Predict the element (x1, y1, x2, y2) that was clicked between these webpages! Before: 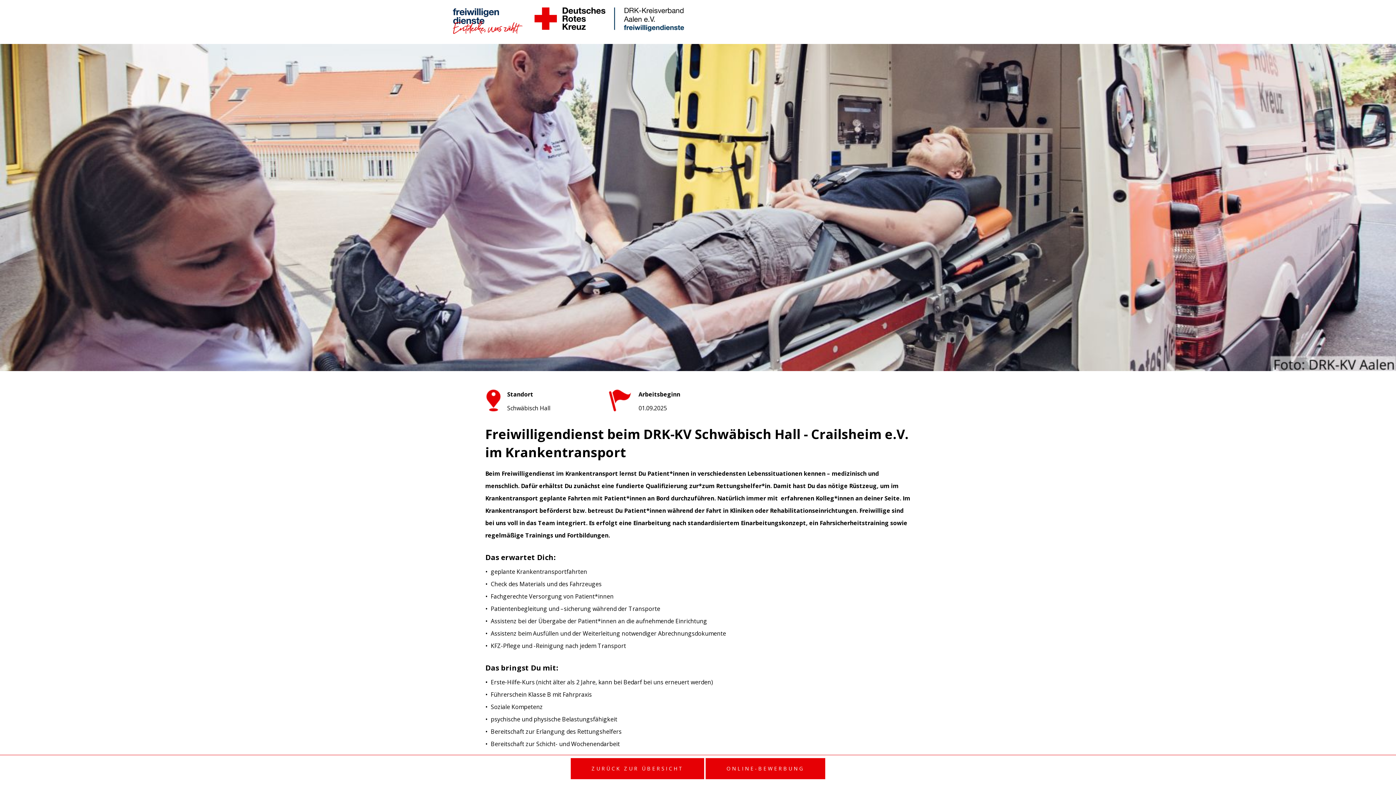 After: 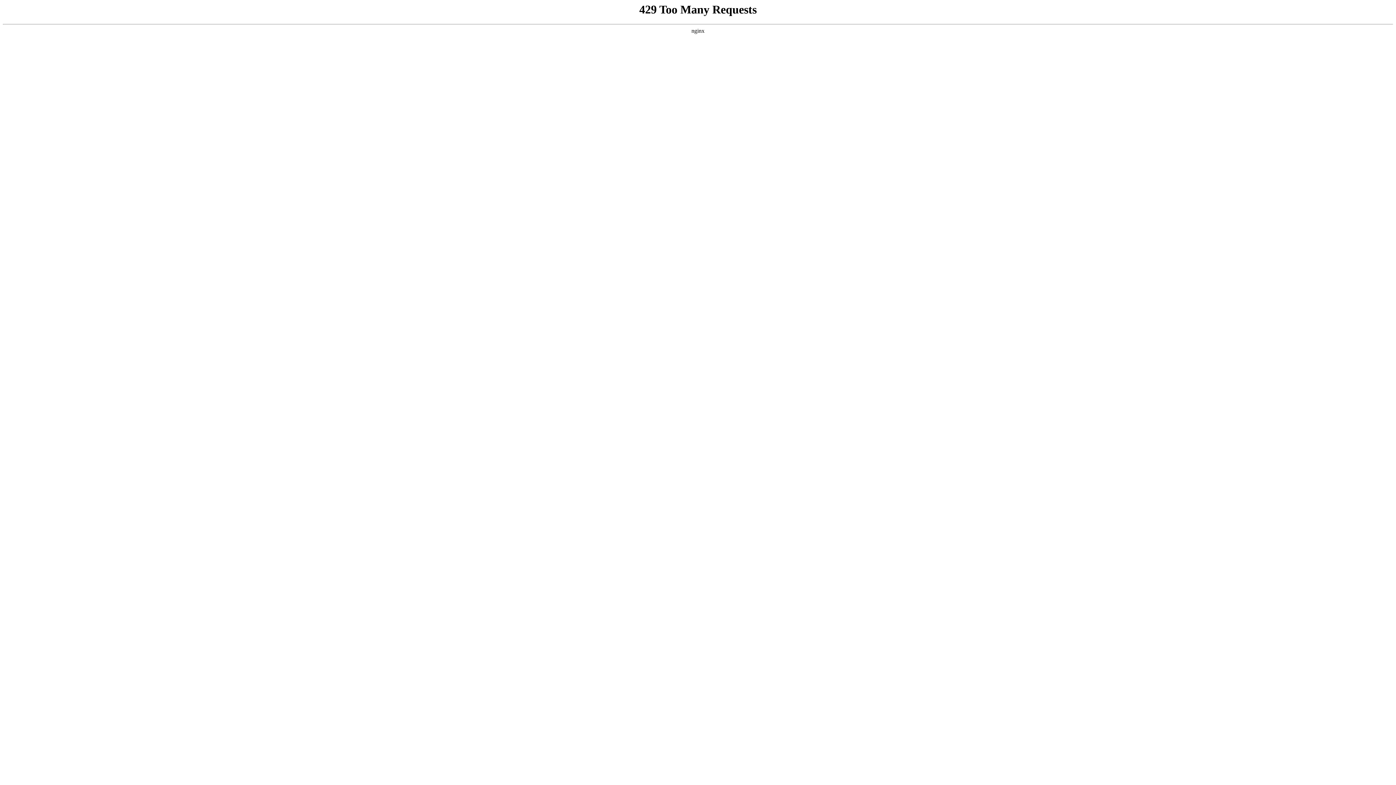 Action: label: ZURÜCK ZUR ÜBERSICHT bbox: (571, 758, 704, 779)